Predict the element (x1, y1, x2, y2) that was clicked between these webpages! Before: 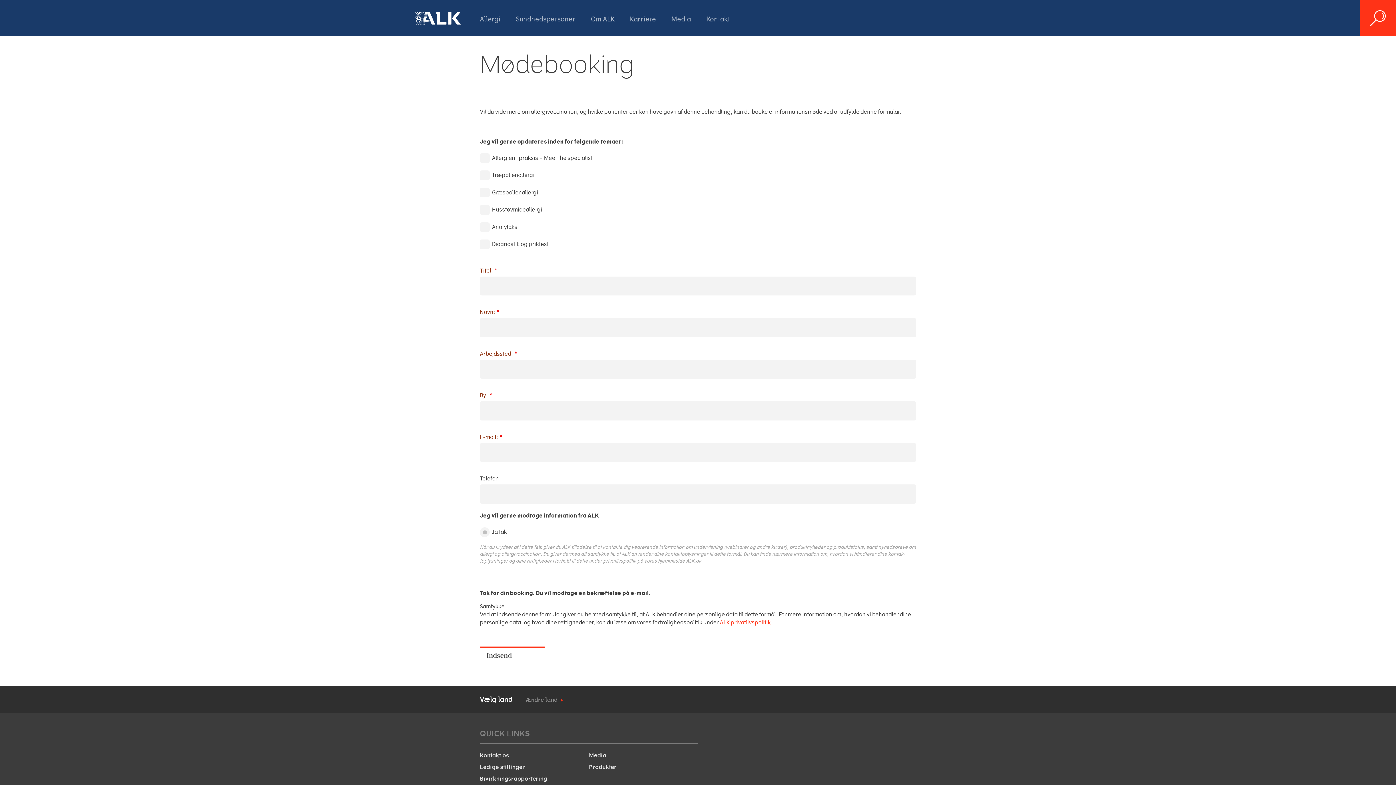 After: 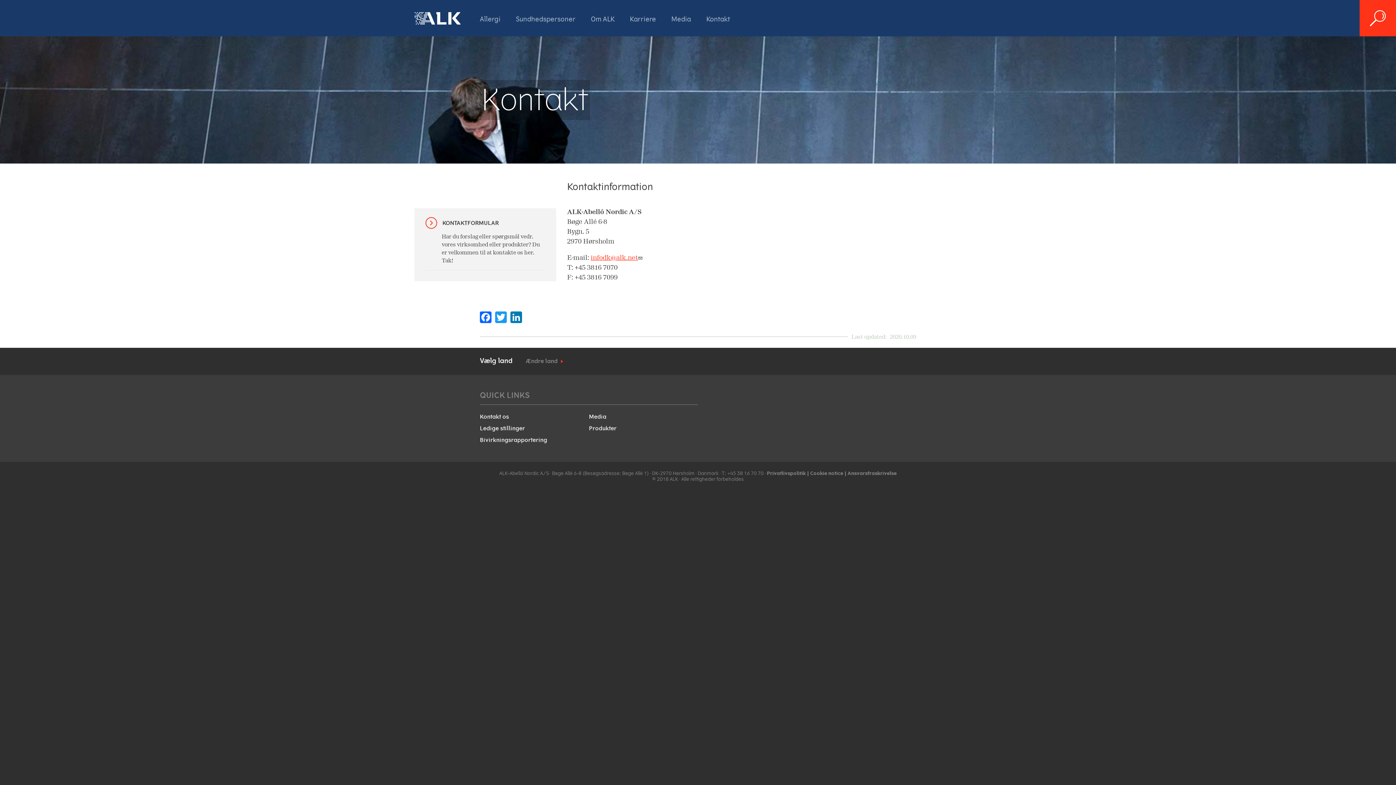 Action: label: Kontakt os bbox: (480, 750, 578, 761)